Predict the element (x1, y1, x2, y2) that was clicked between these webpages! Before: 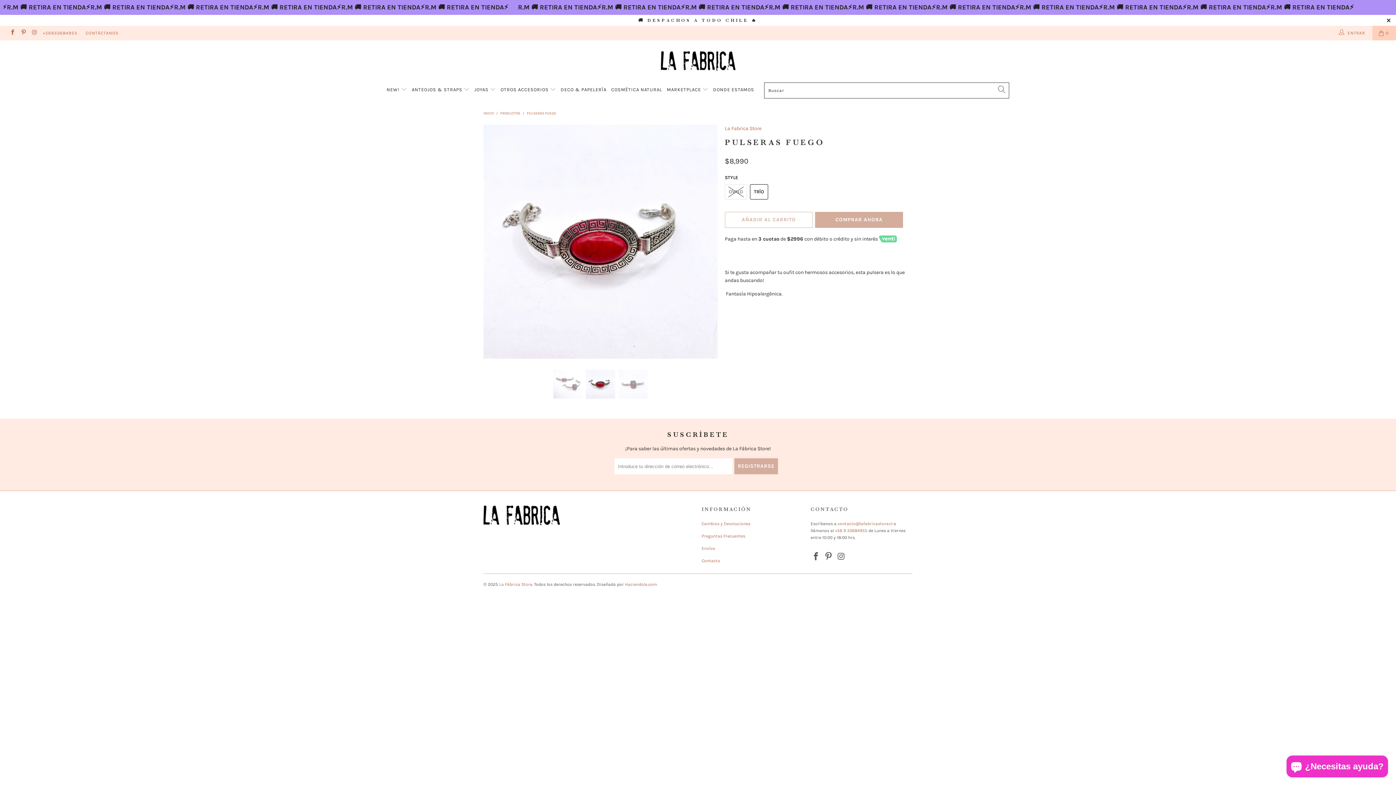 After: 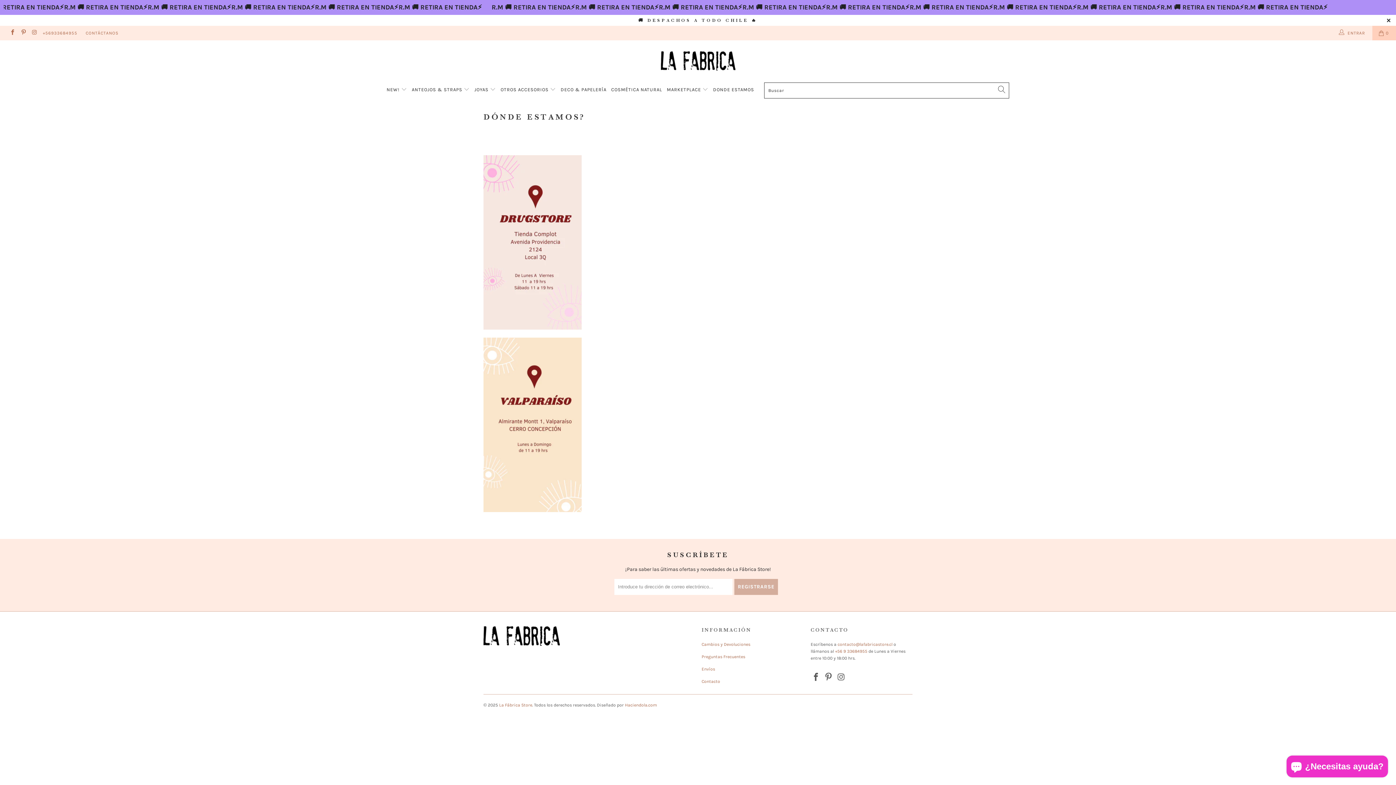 Action: bbox: (713, 81, 754, 98) label: DONDE ESTAMOS